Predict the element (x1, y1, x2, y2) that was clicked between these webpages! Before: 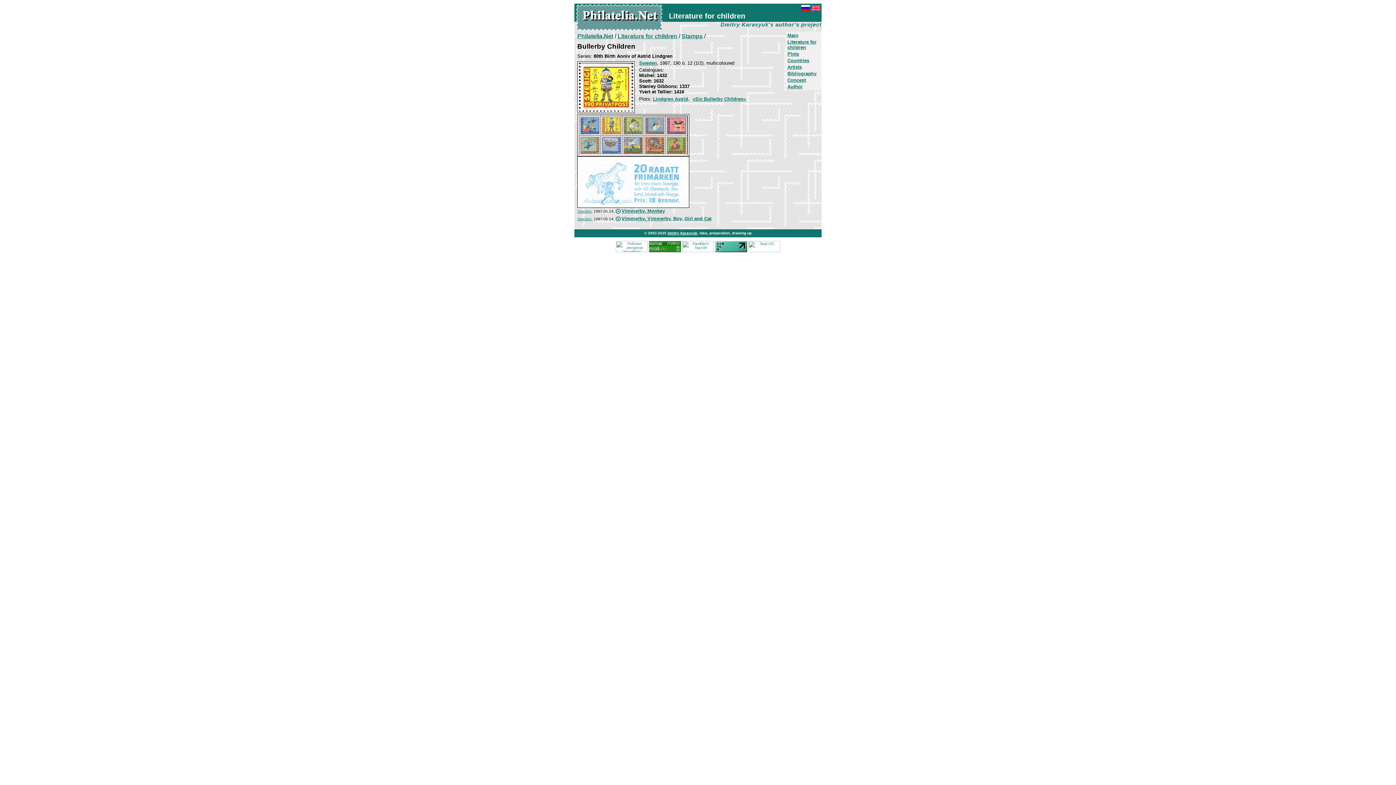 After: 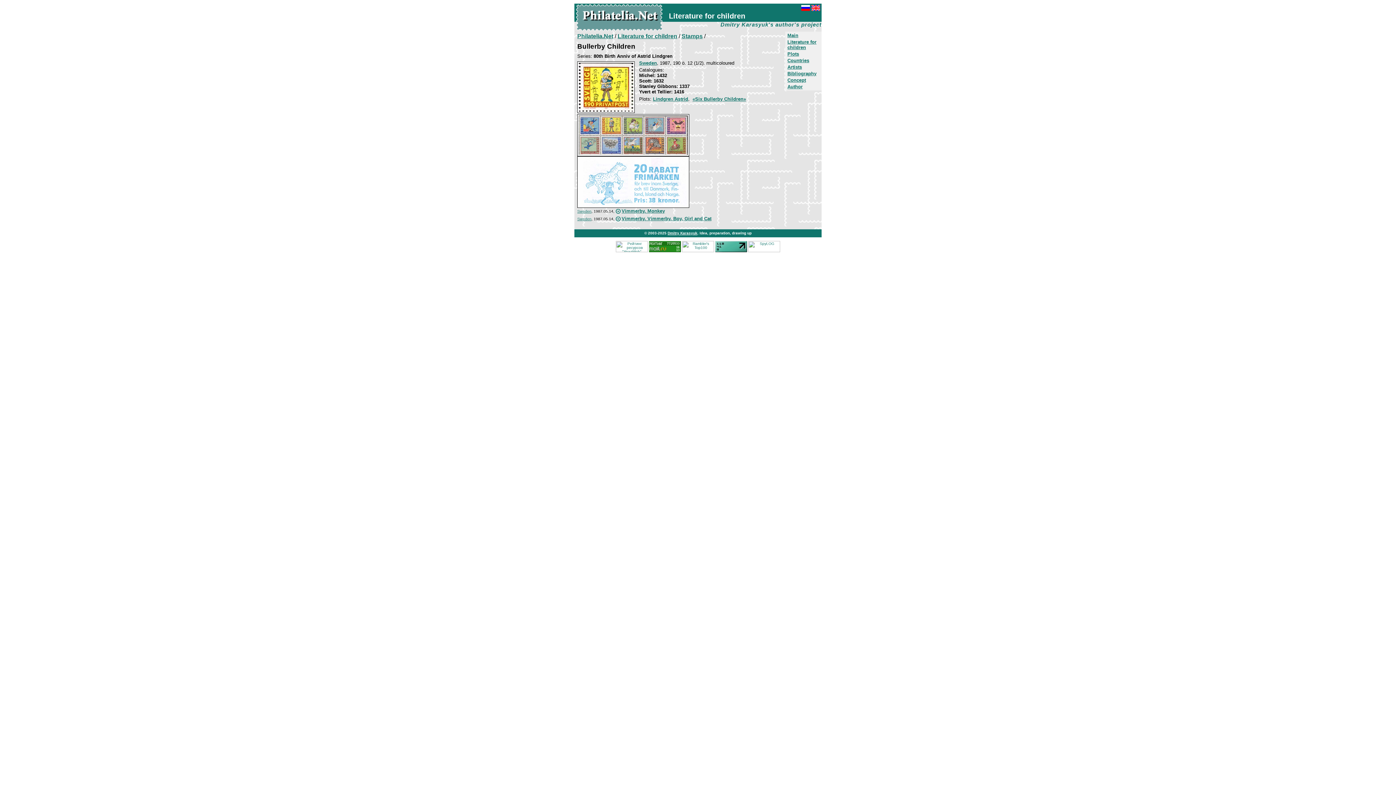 Action: bbox: (811, 10, 820, 10)